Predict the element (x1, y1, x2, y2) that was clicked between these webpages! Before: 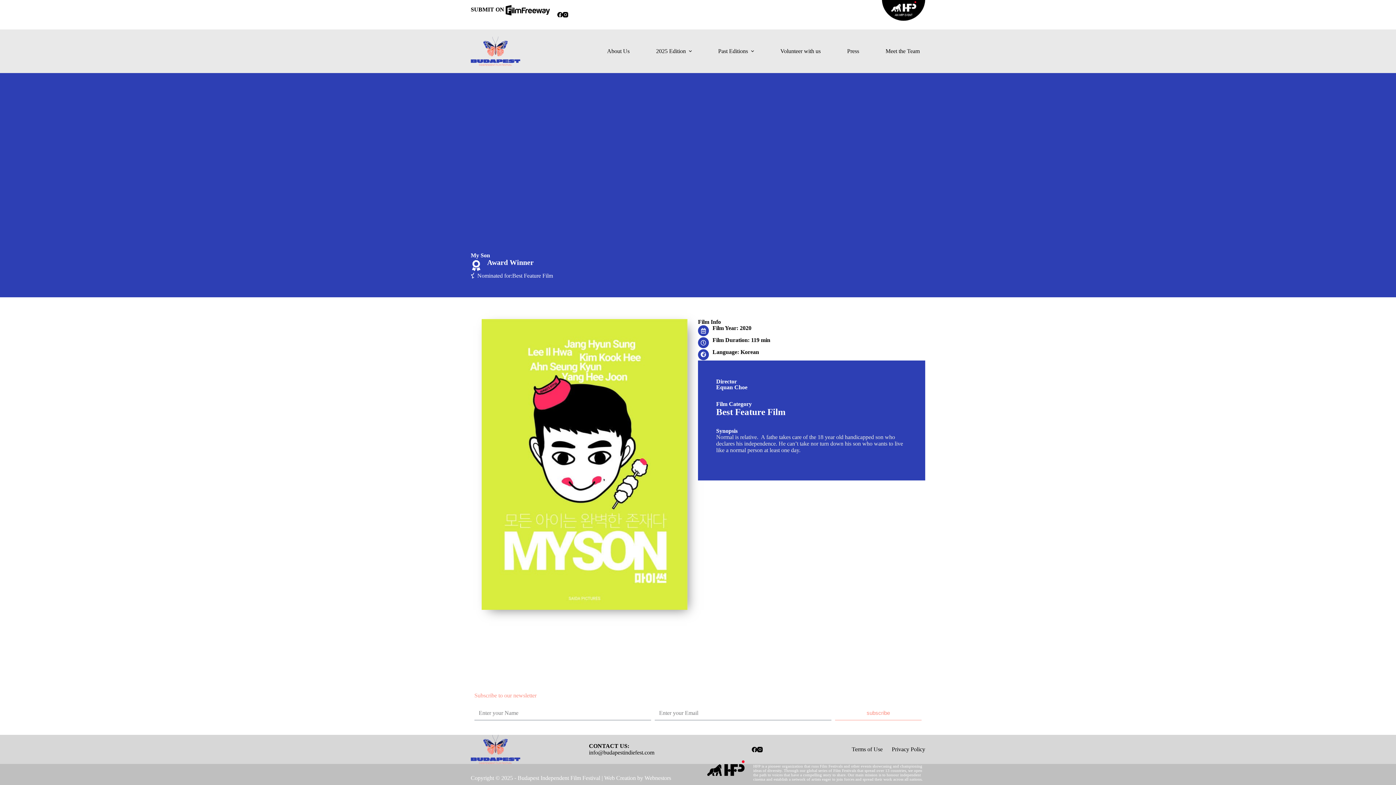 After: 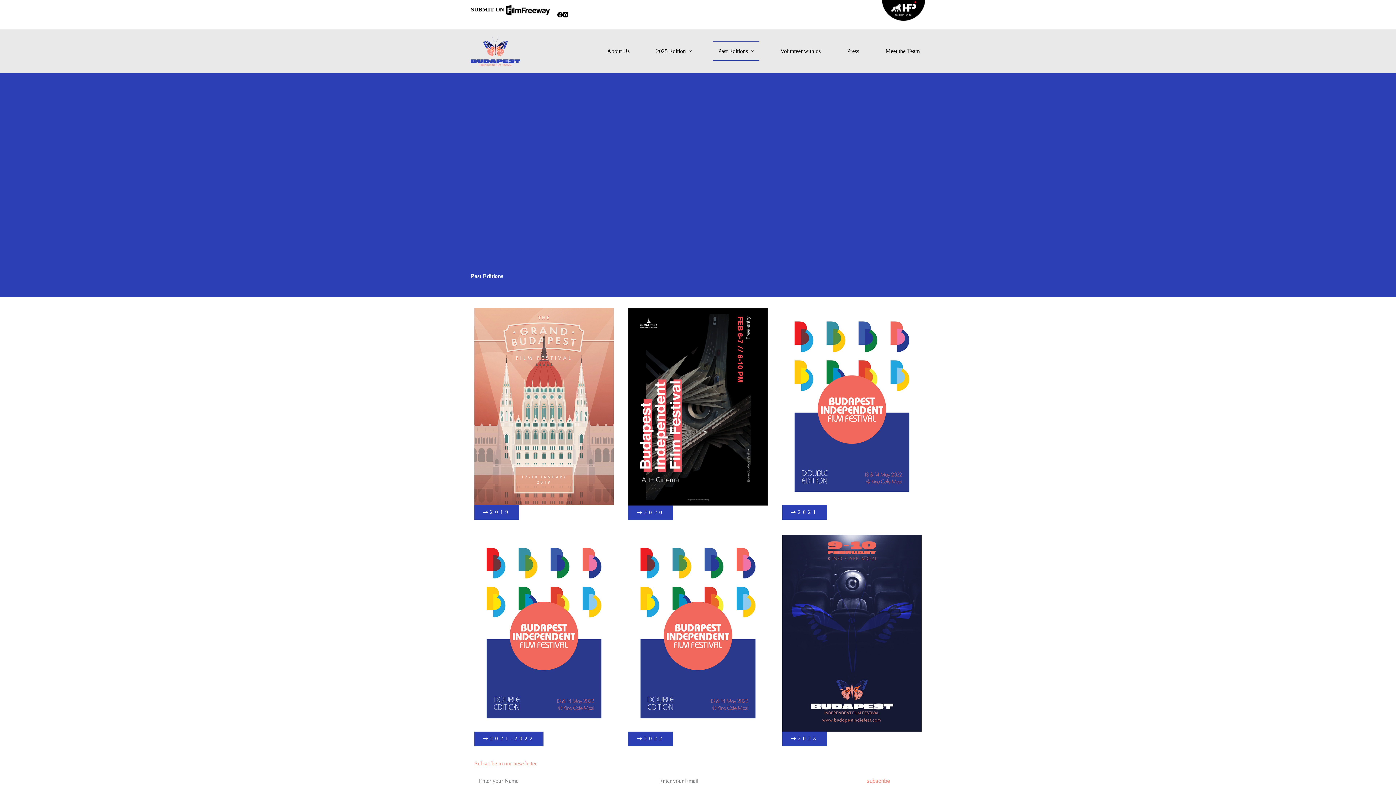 Action: bbox: (712, 41, 759, 61) label: Past Editions